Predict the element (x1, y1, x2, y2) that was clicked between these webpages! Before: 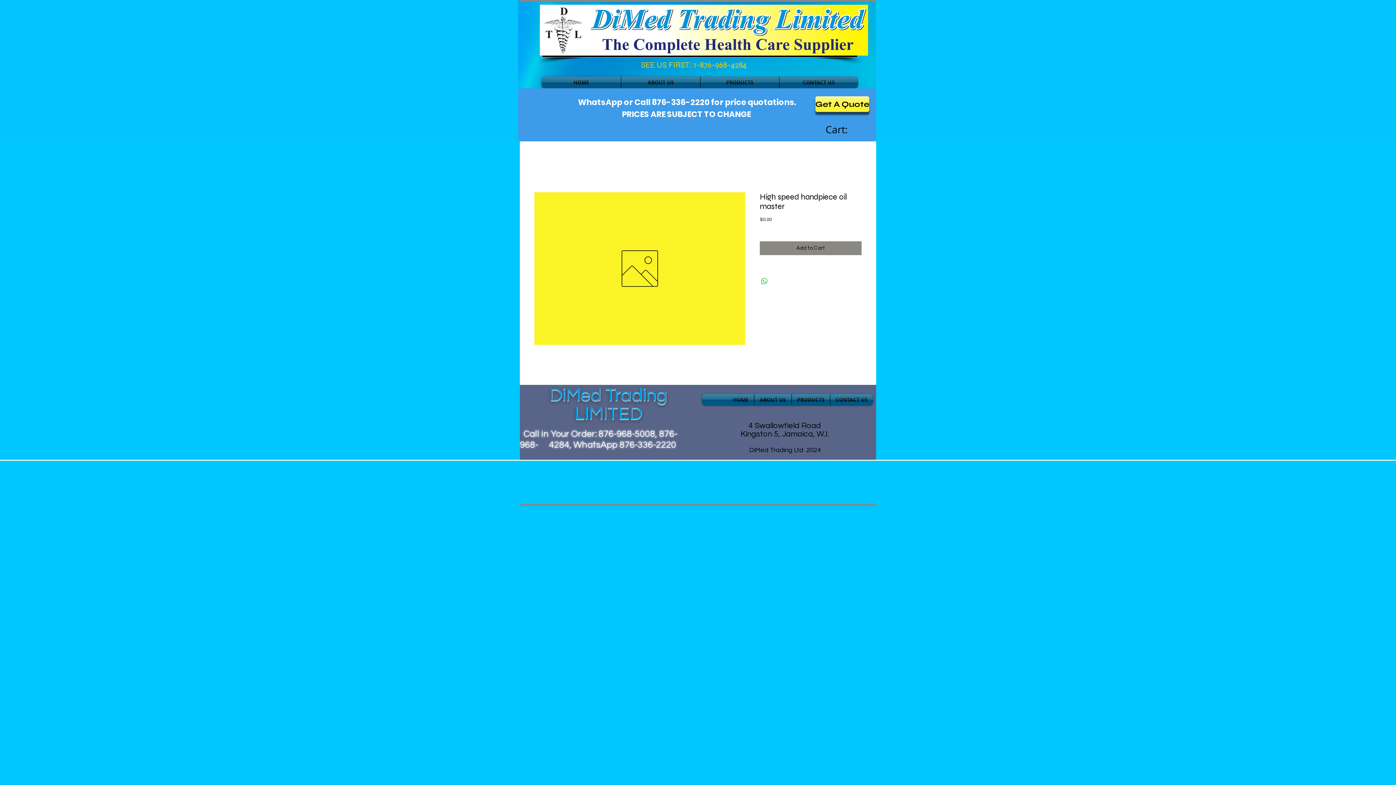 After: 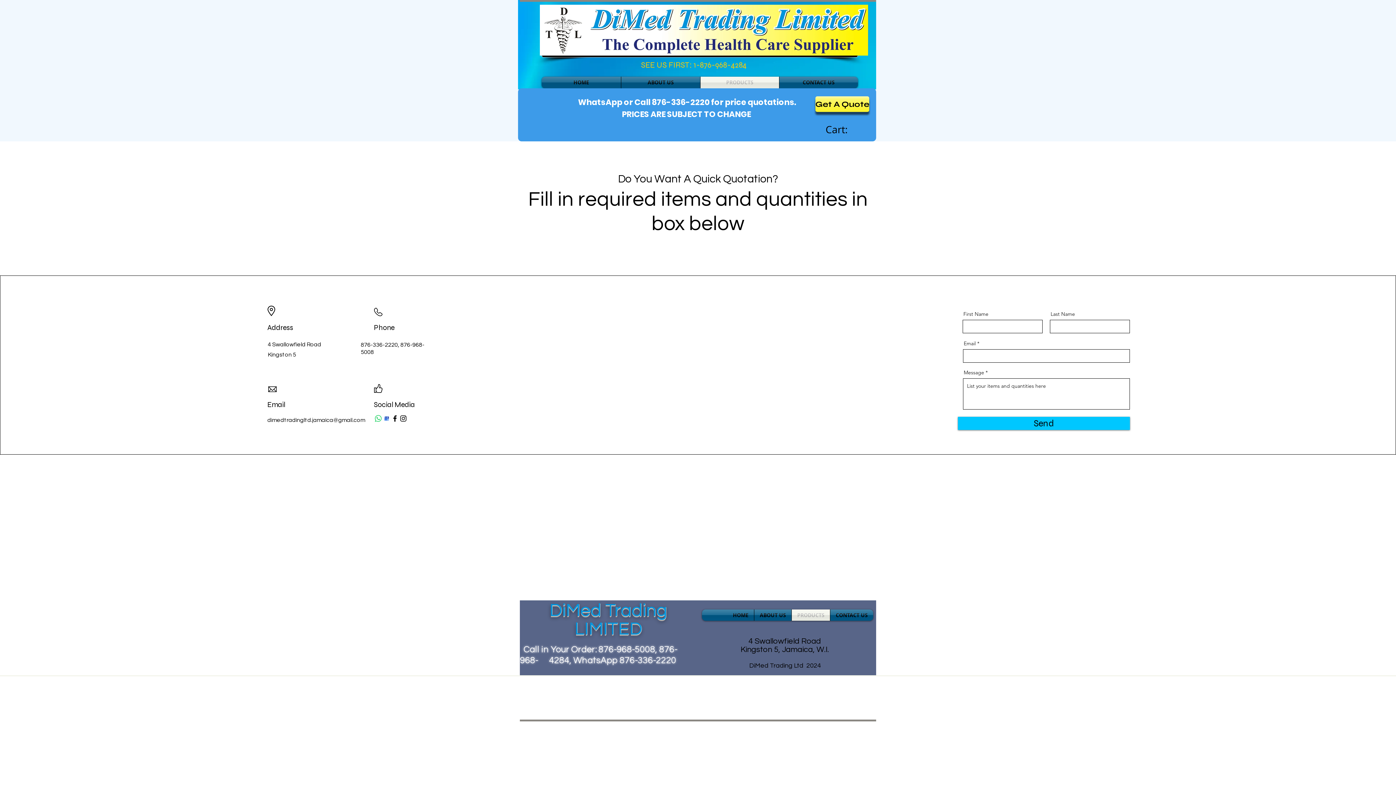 Action: label: Get A Quote bbox: (815, 96, 869, 112)